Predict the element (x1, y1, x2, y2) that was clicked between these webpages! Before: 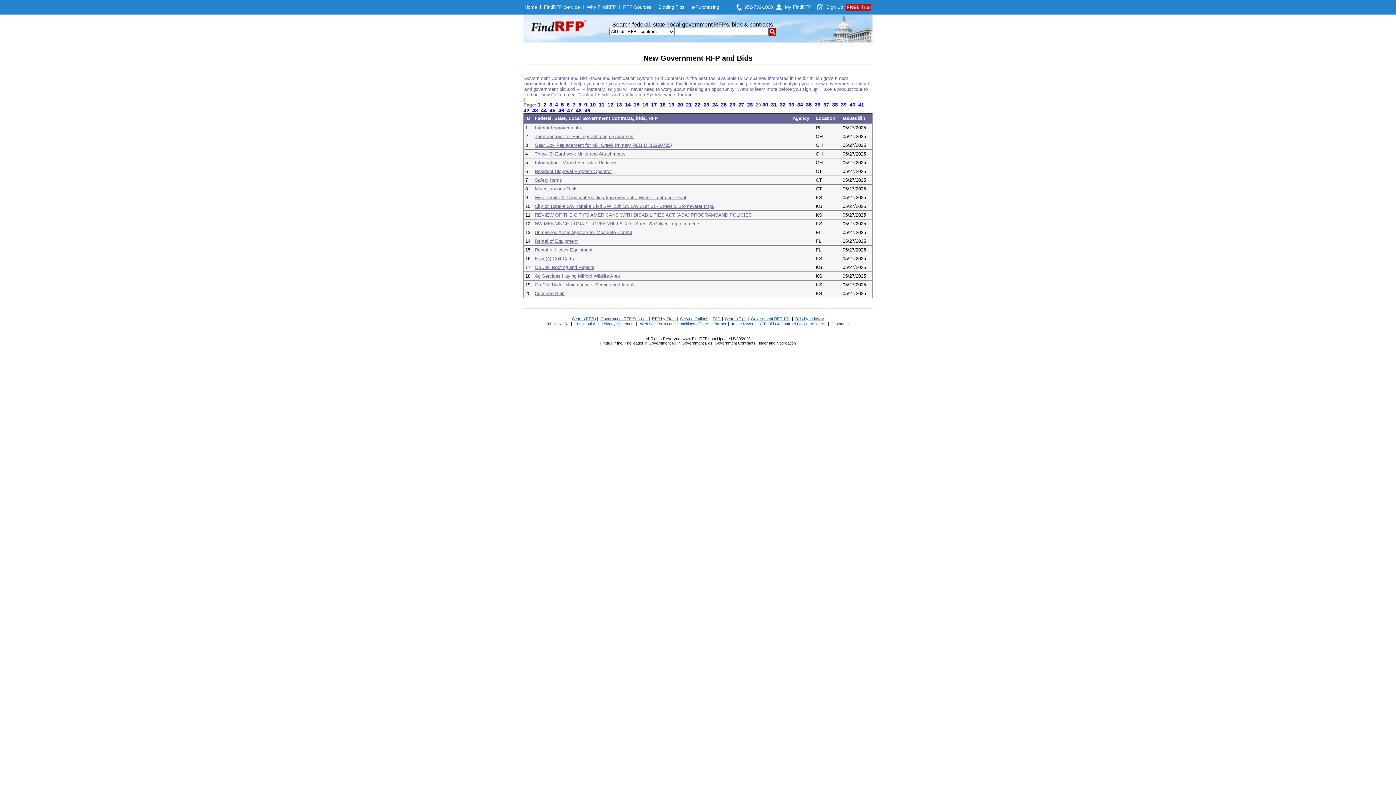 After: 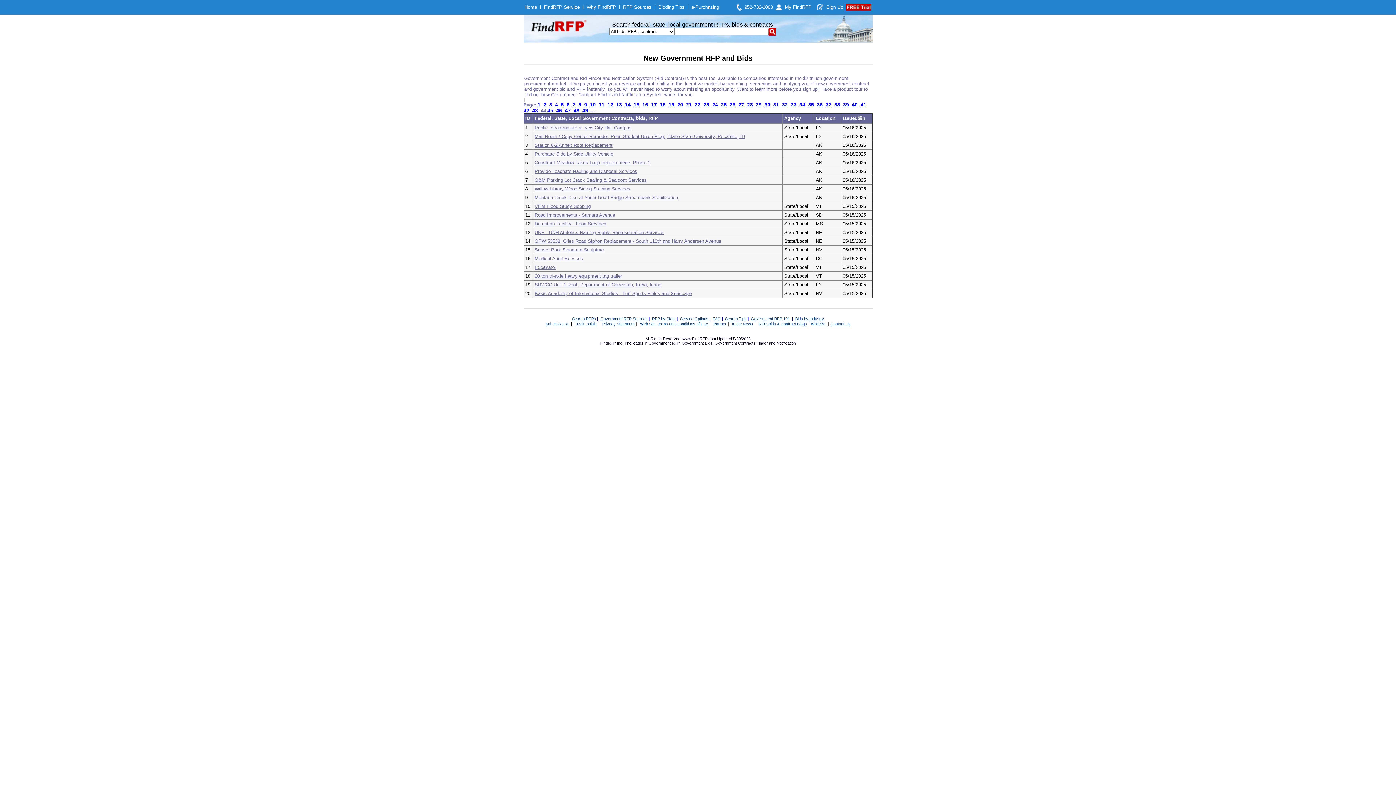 Action: label: 44 bbox: (541, 107, 546, 113)